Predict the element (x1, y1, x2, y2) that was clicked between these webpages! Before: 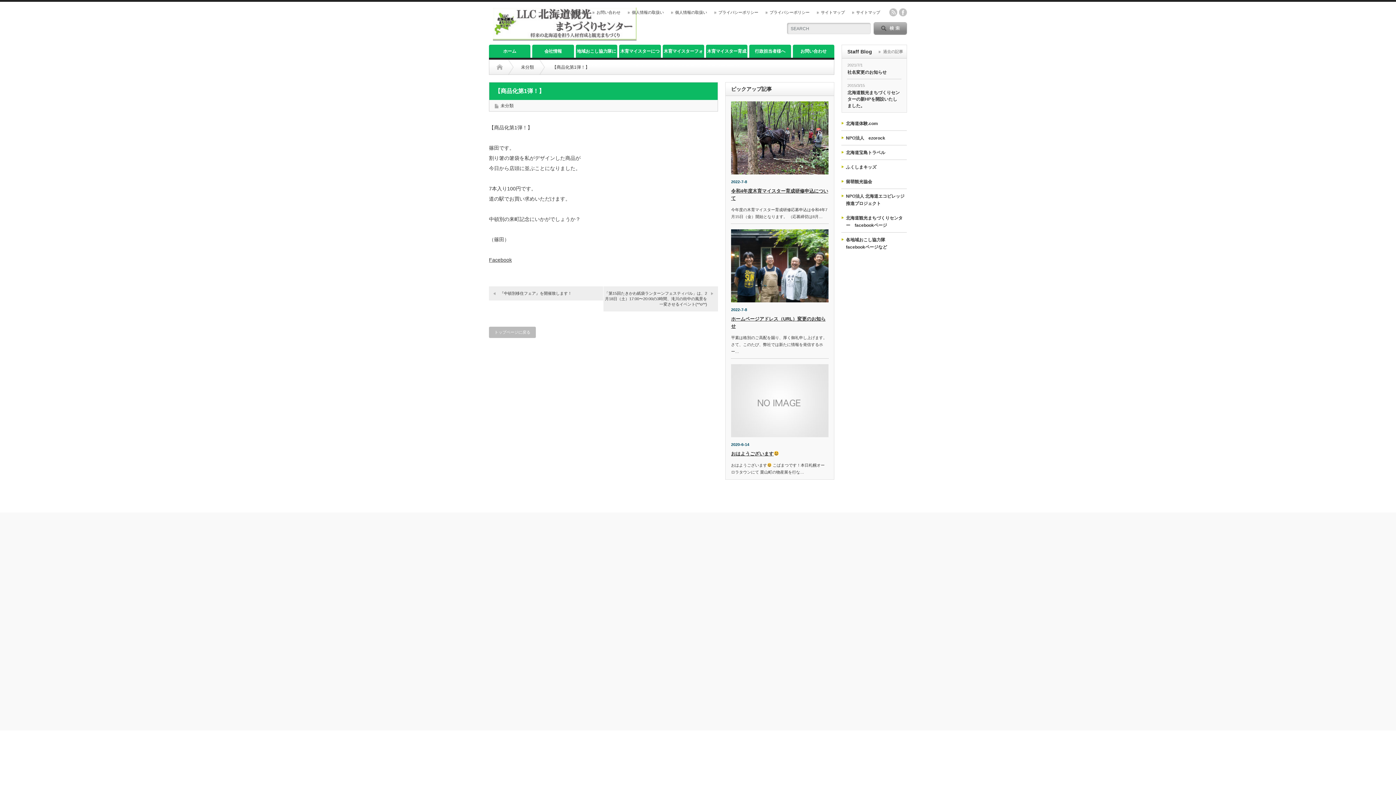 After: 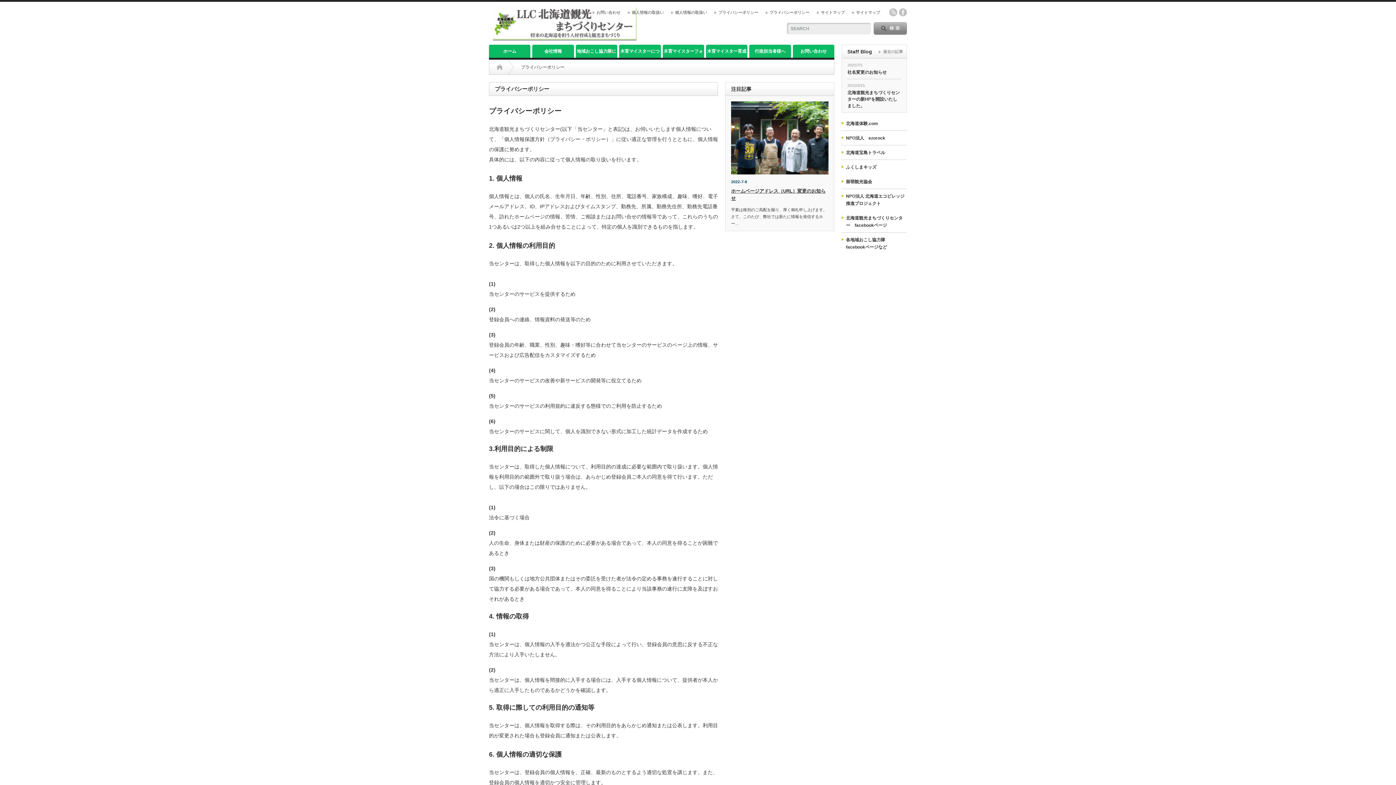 Action: label: プライバシーポリシー bbox: (765, 10, 809, 14)